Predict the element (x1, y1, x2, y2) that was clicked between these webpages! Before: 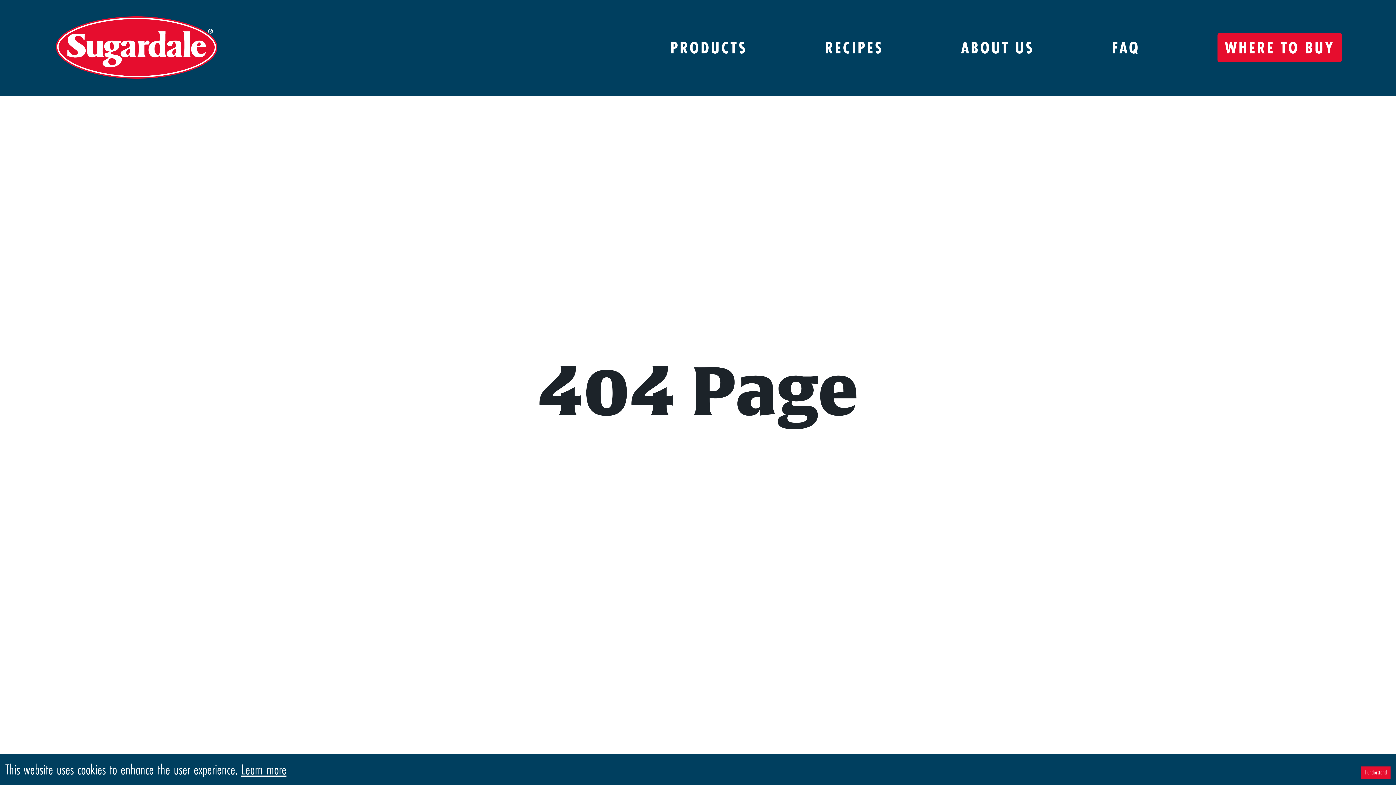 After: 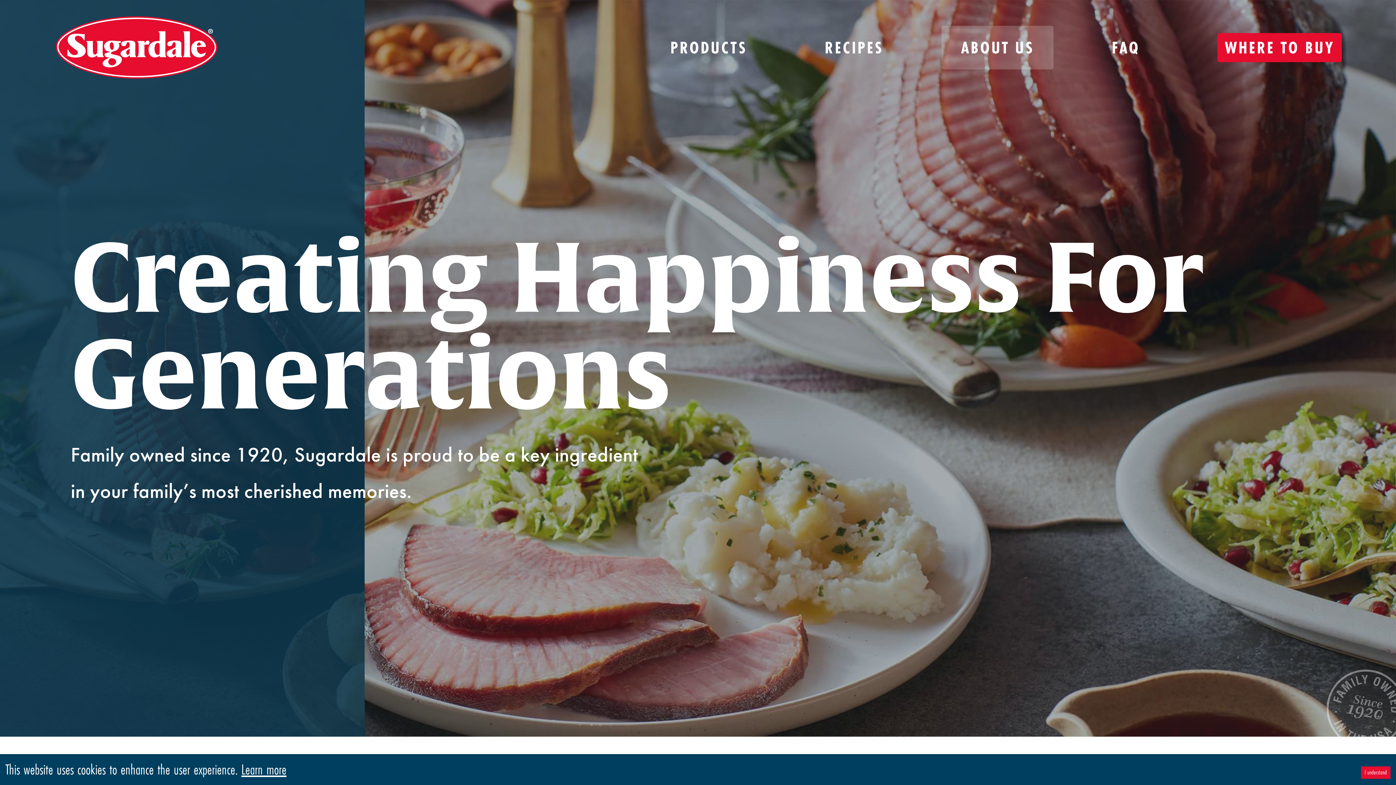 Action: label: ABOUT US bbox: (941, 25, 1053, 69)